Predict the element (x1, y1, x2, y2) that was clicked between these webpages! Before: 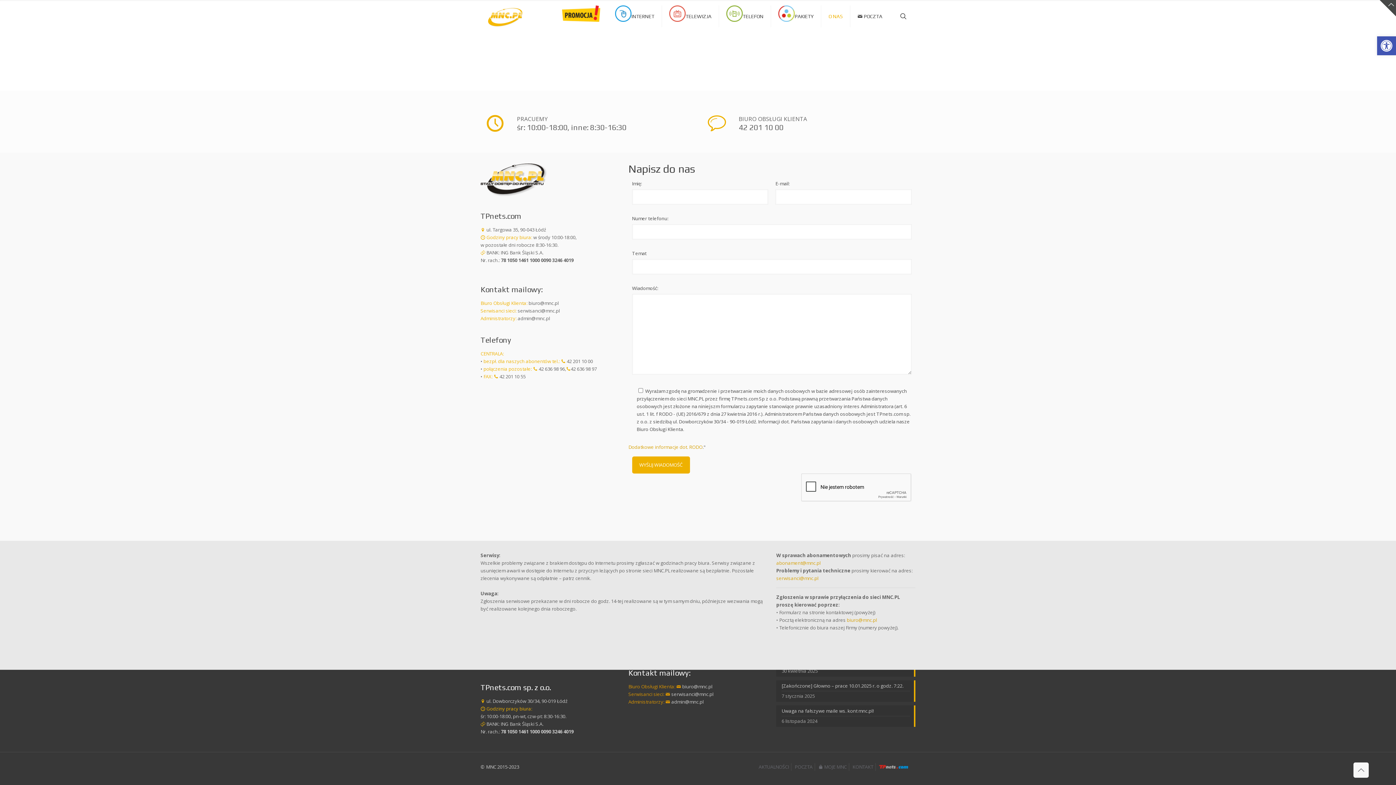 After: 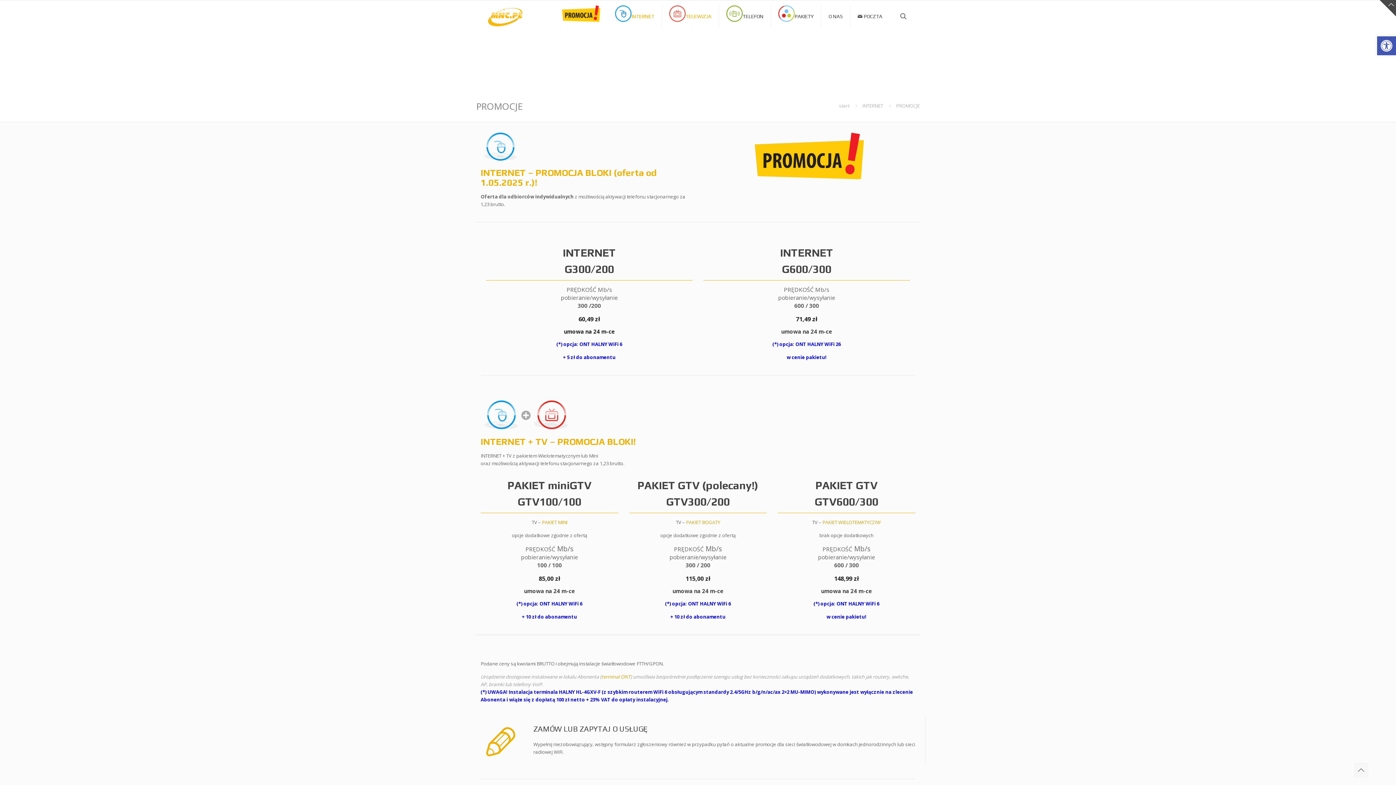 Action: bbox: (554, 0, 608, 10)